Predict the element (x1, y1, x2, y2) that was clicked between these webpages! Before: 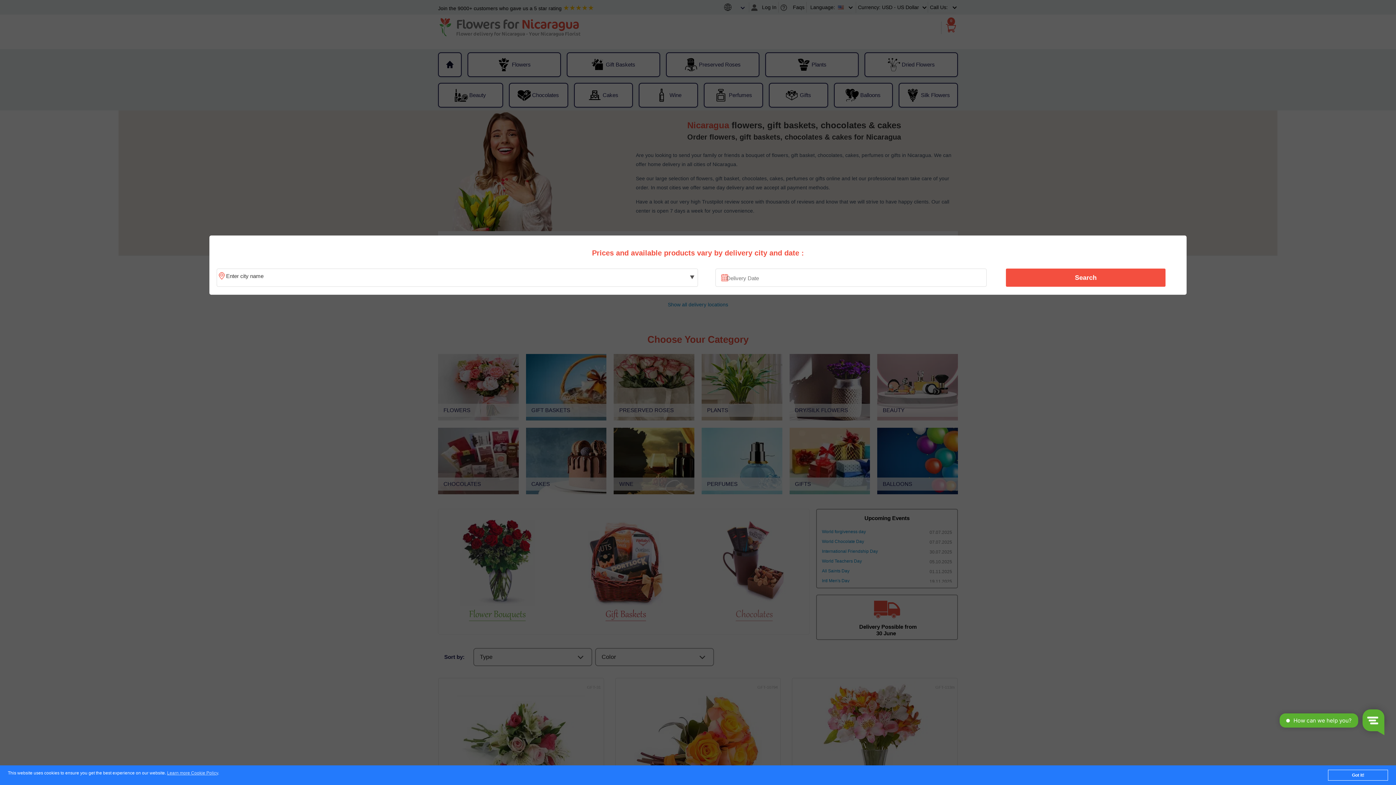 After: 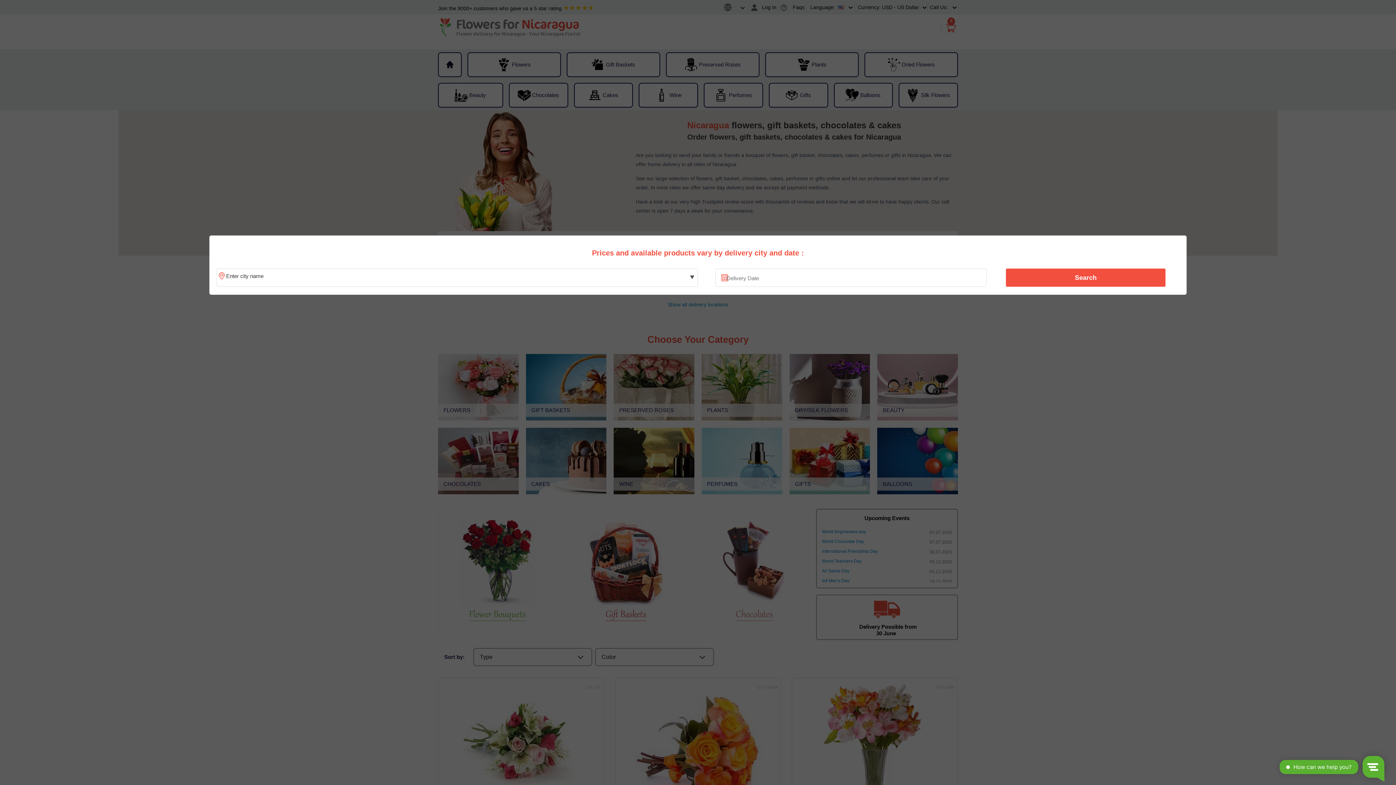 Action: label: Got it! bbox: (1328, 770, 1388, 781)